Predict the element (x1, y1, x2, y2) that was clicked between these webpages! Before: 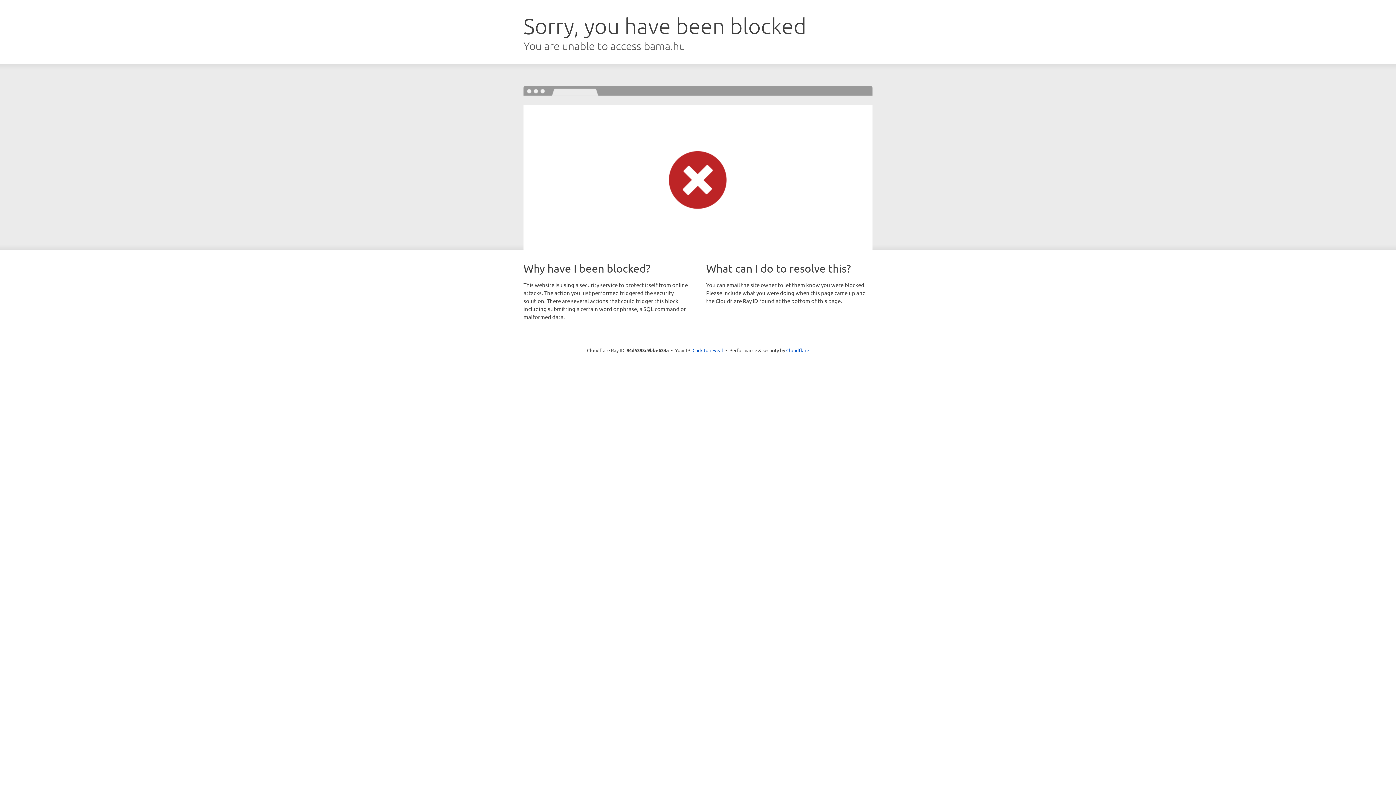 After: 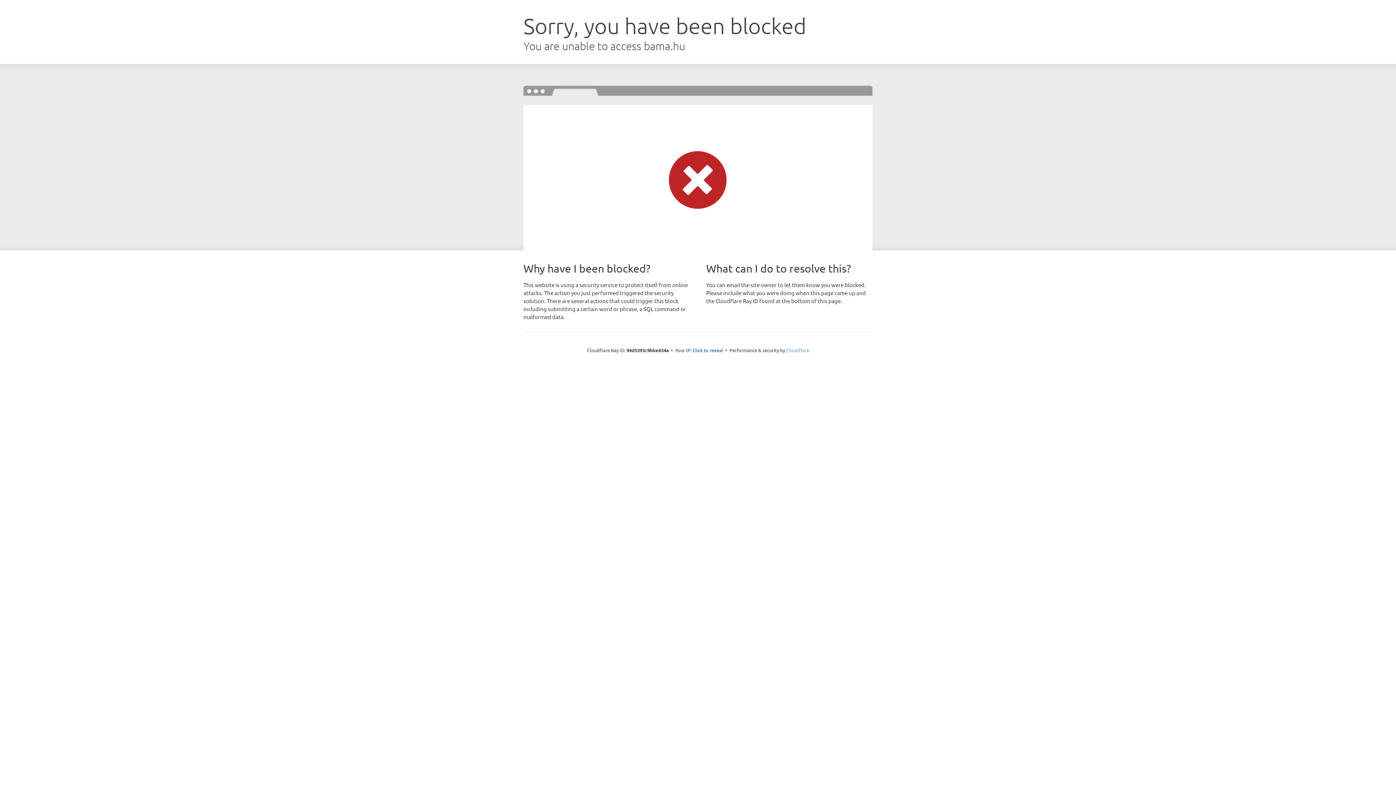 Action: bbox: (786, 347, 809, 353) label: Cloudflare